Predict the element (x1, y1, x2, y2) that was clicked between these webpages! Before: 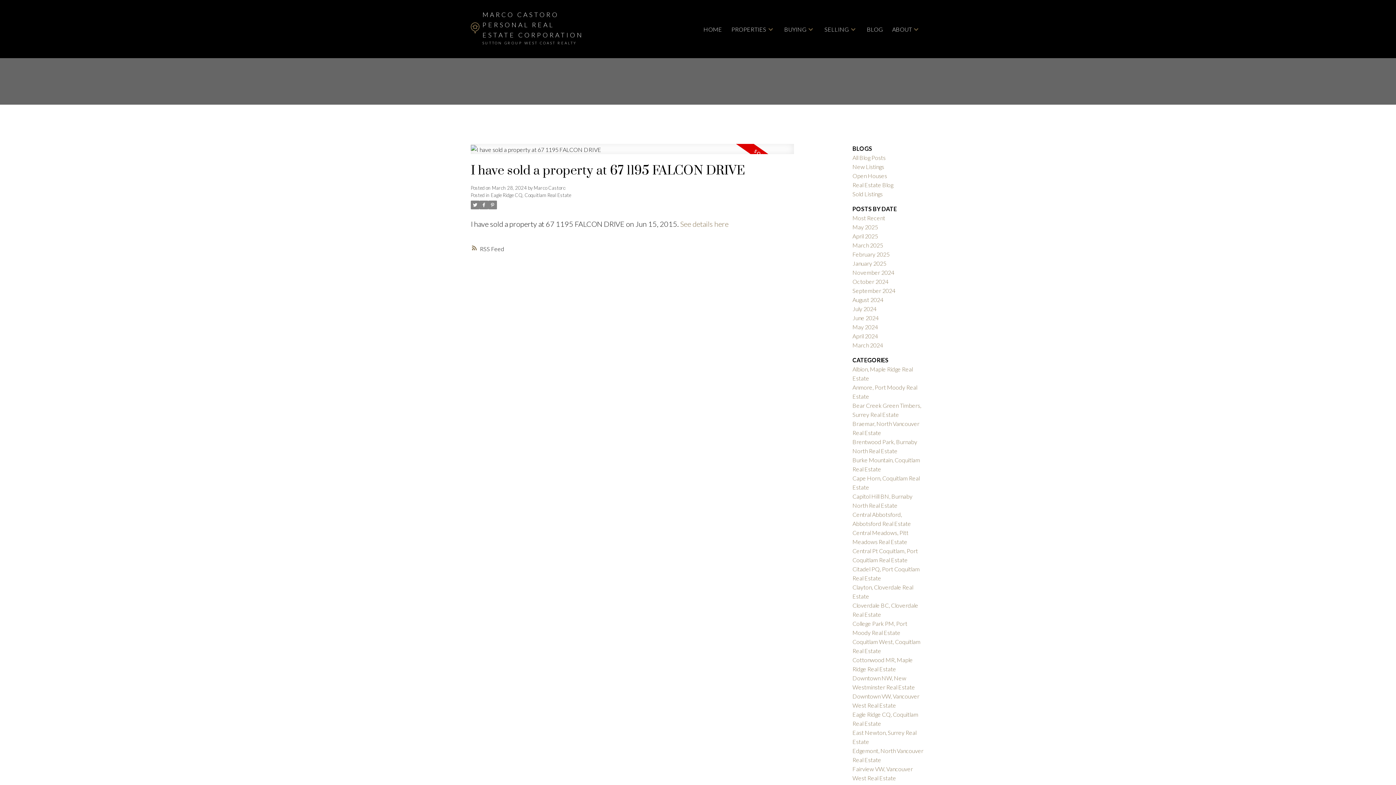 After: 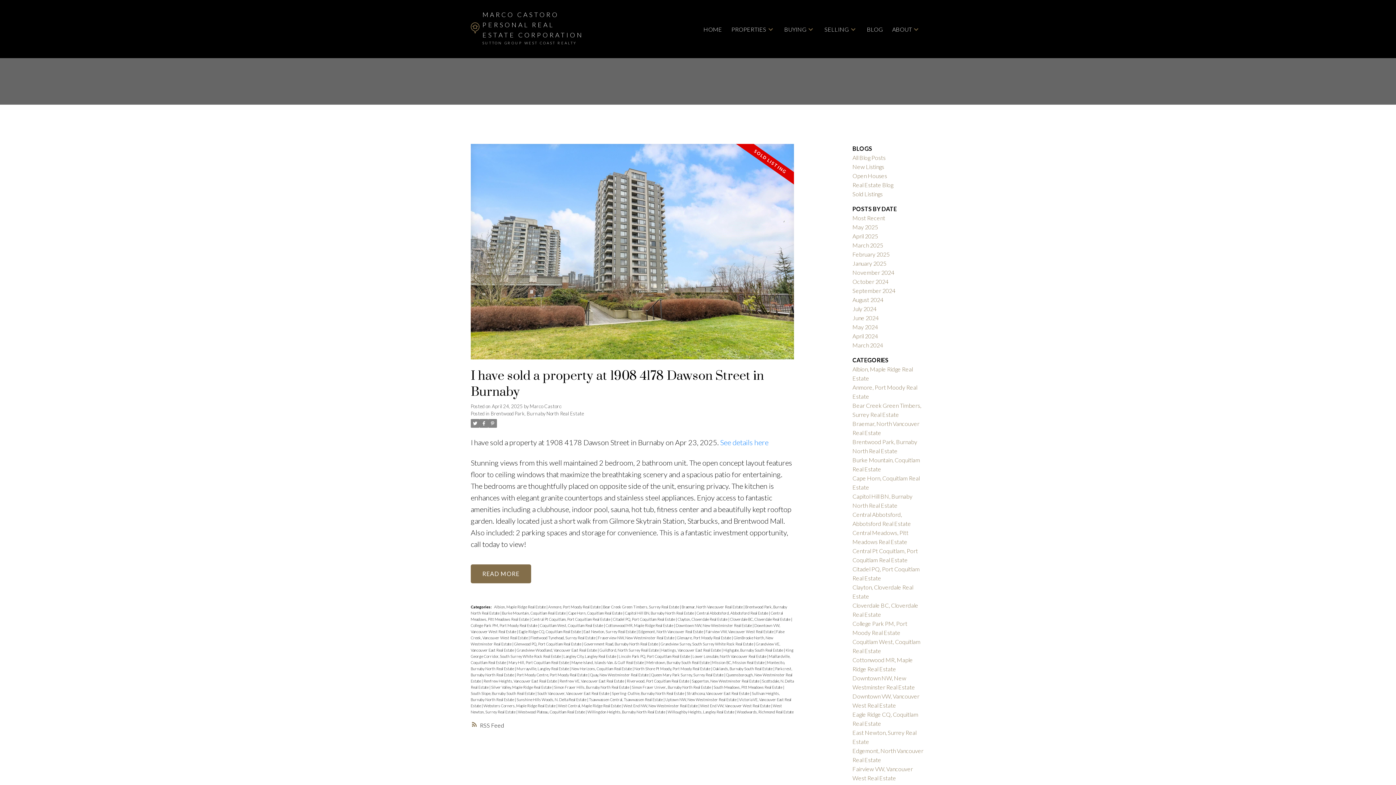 Action: label: April 2025 bbox: (852, 232, 878, 239)